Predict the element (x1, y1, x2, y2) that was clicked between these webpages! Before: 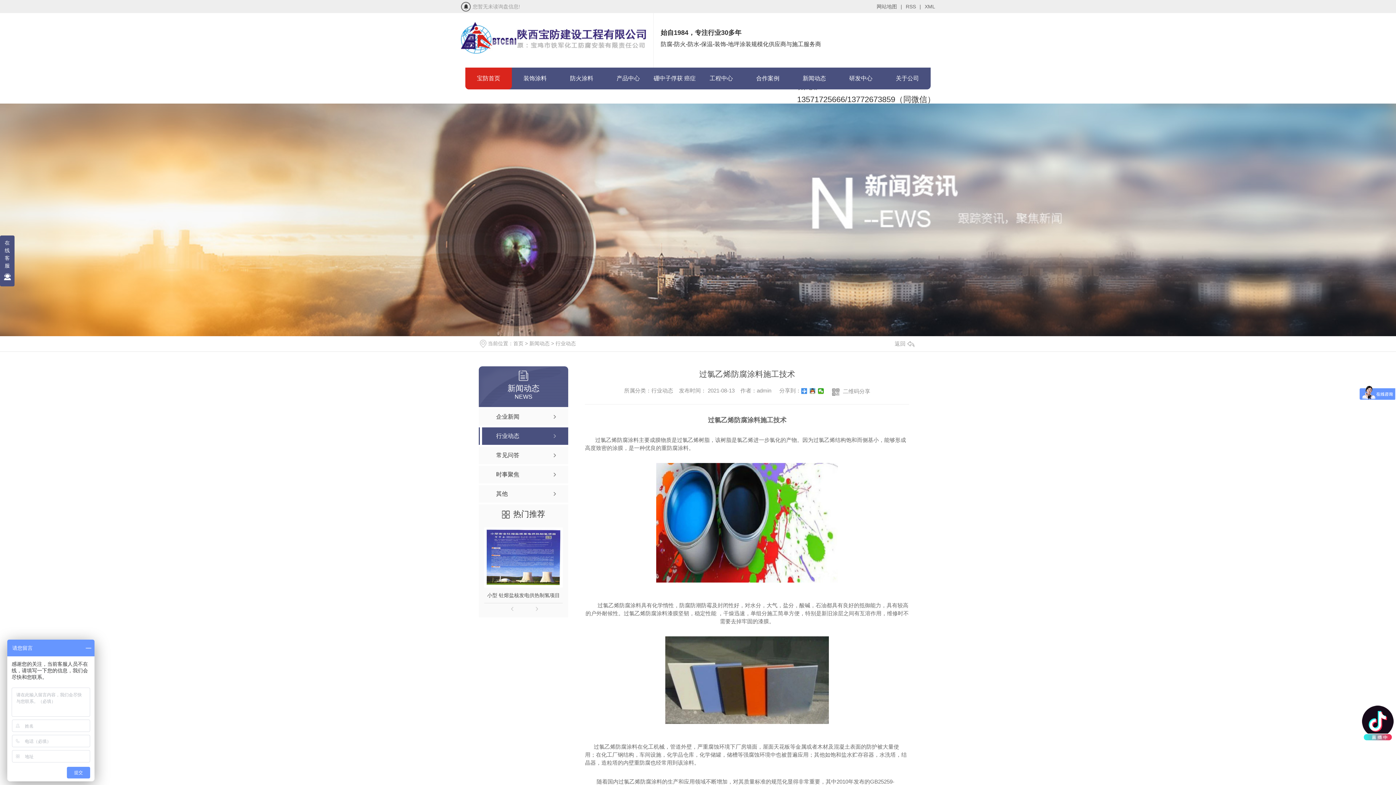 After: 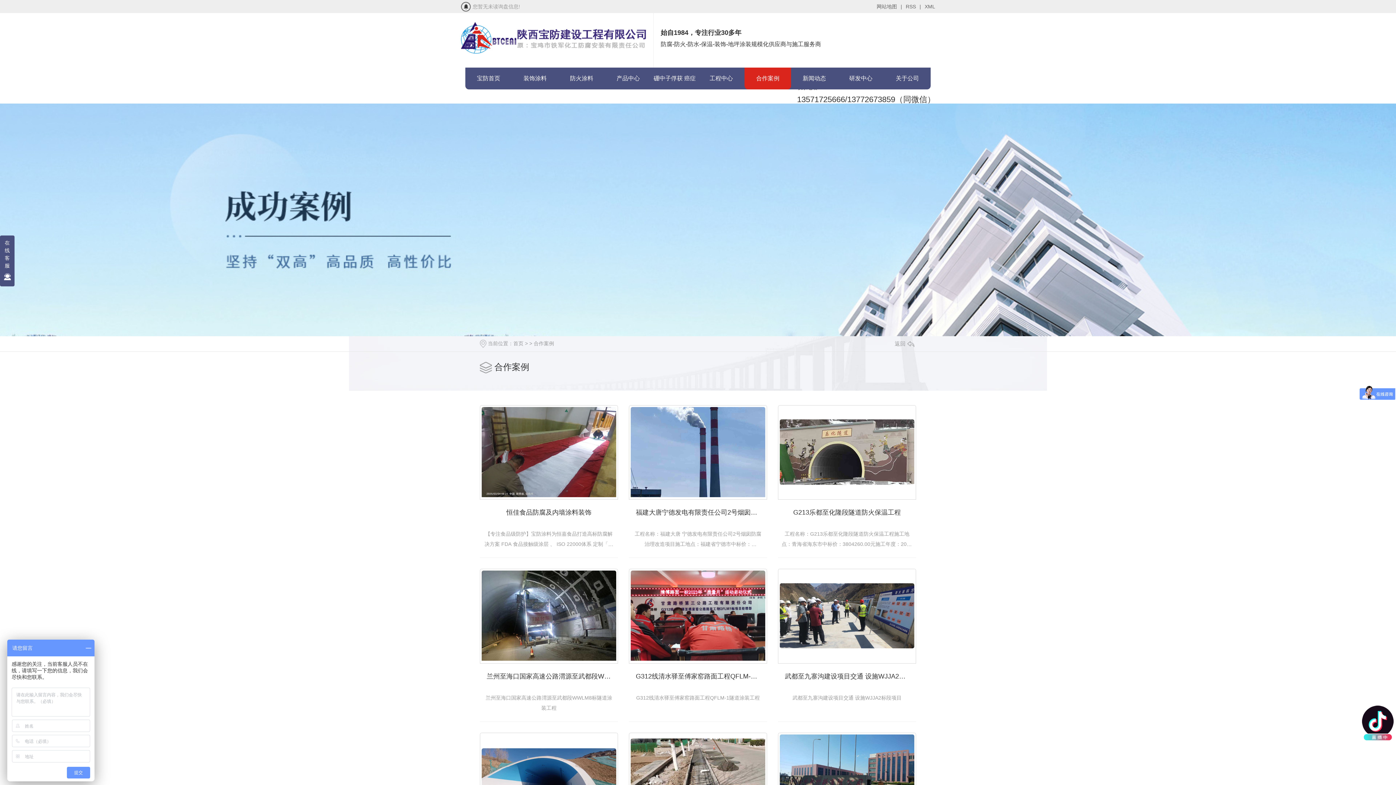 Action: label: 合作案例 bbox: (744, 67, 791, 89)